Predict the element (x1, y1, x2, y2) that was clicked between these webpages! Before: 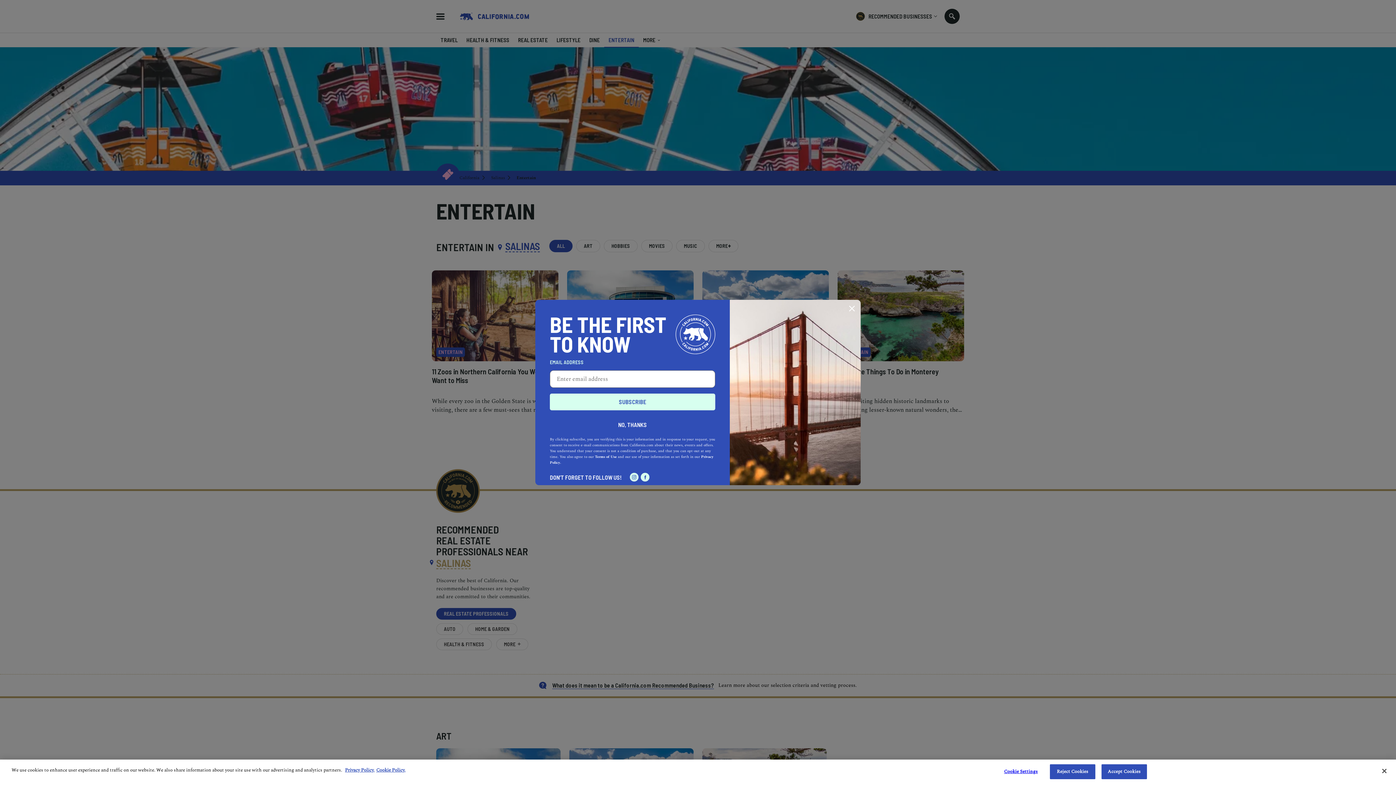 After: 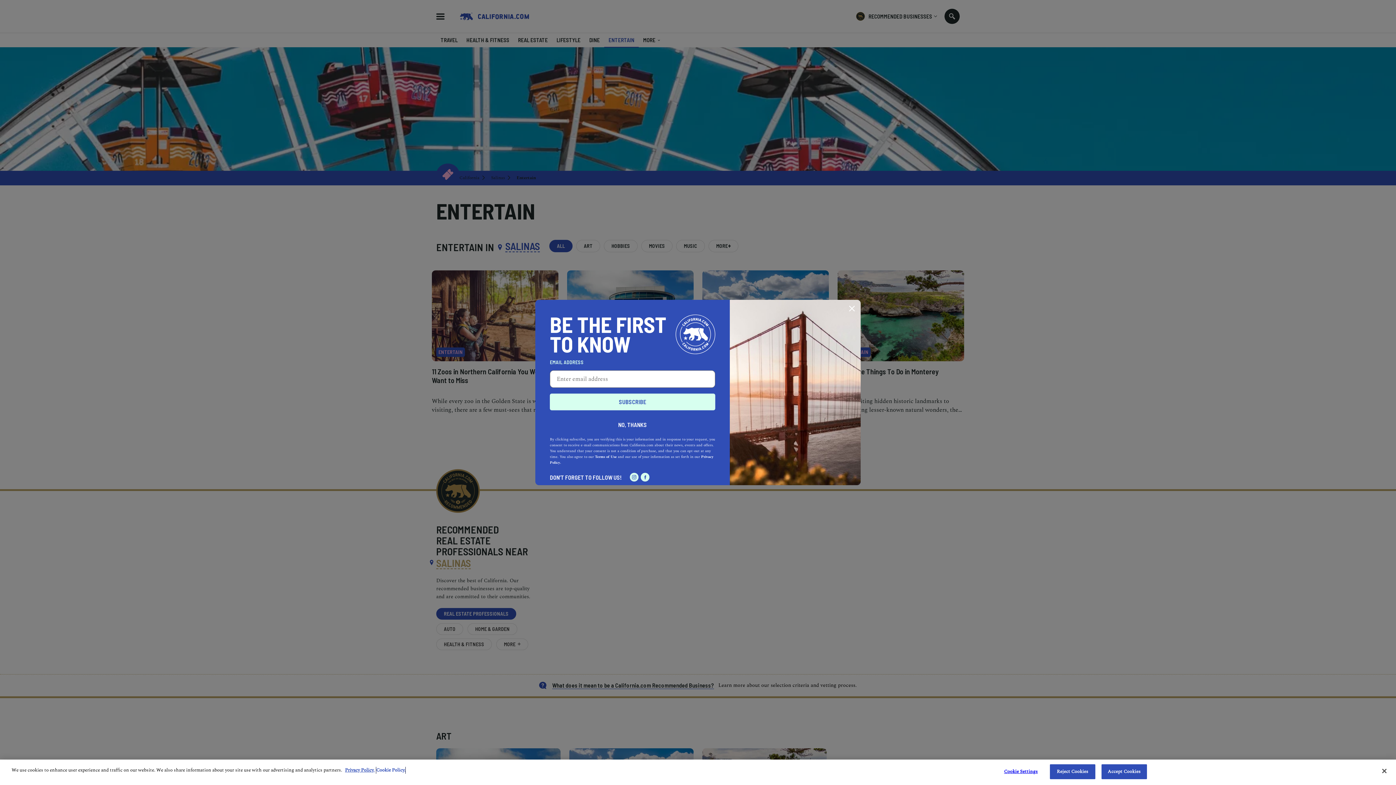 Action: label: Do Not Sell/Share My Personal Information., opens in a new tab bbox: (376, 766, 405, 774)